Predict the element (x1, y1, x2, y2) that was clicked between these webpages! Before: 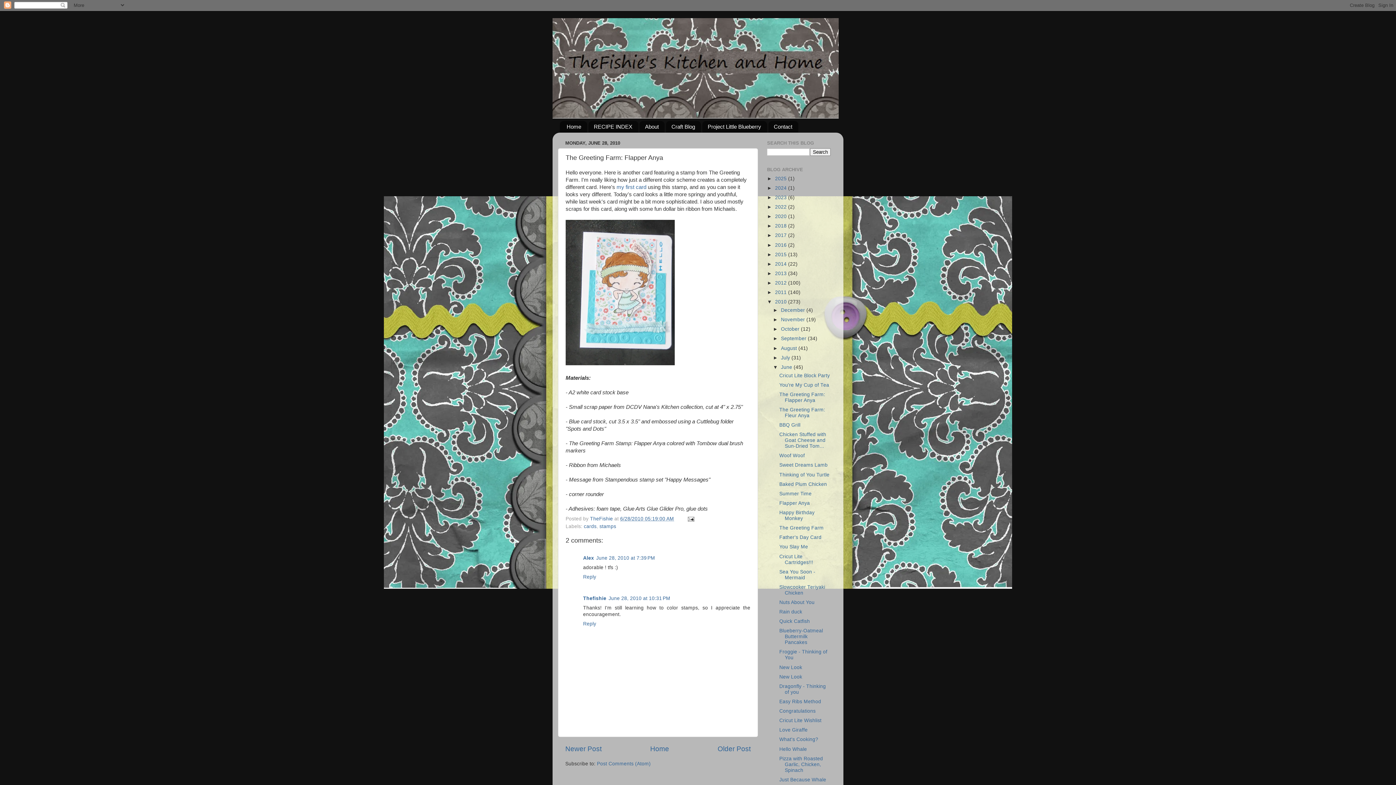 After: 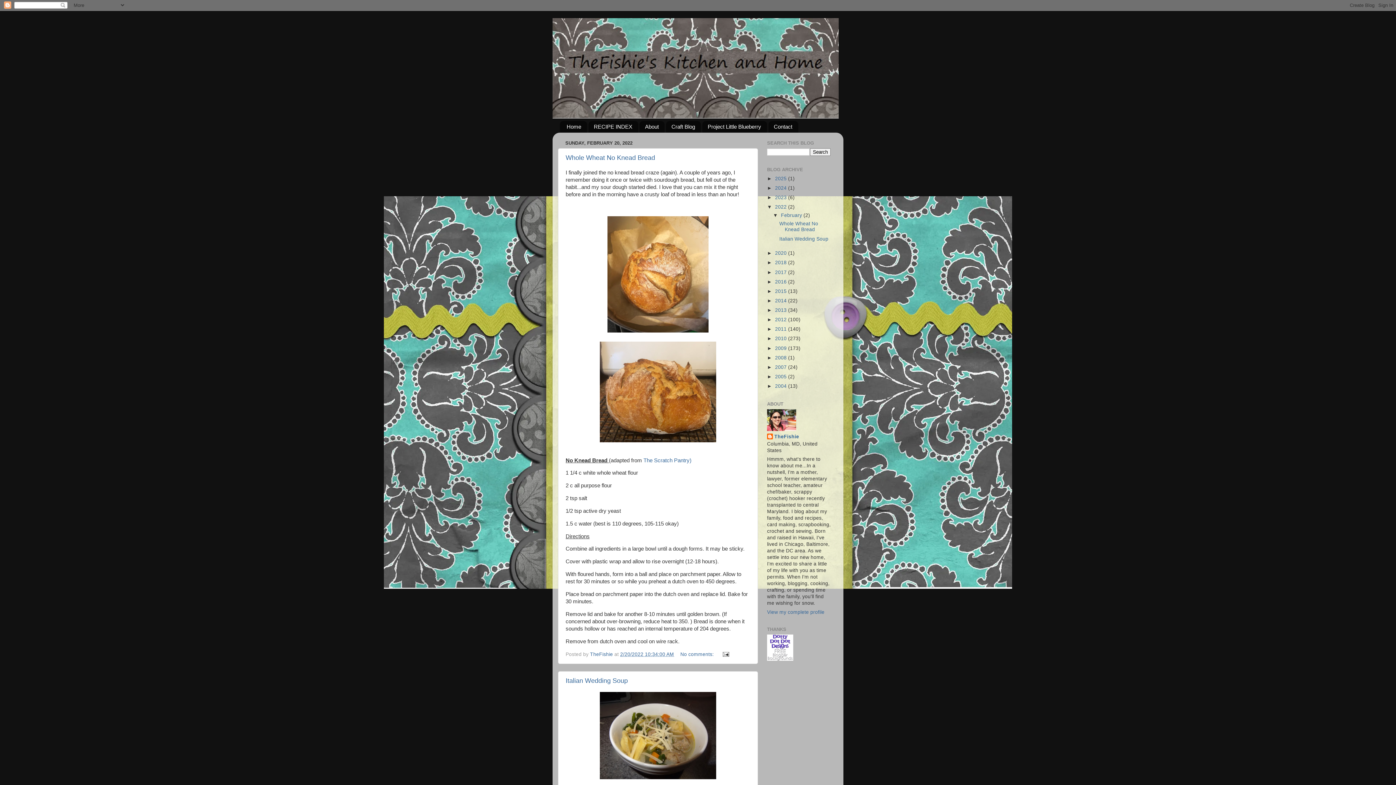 Action: bbox: (775, 204, 788, 209) label: 2022 